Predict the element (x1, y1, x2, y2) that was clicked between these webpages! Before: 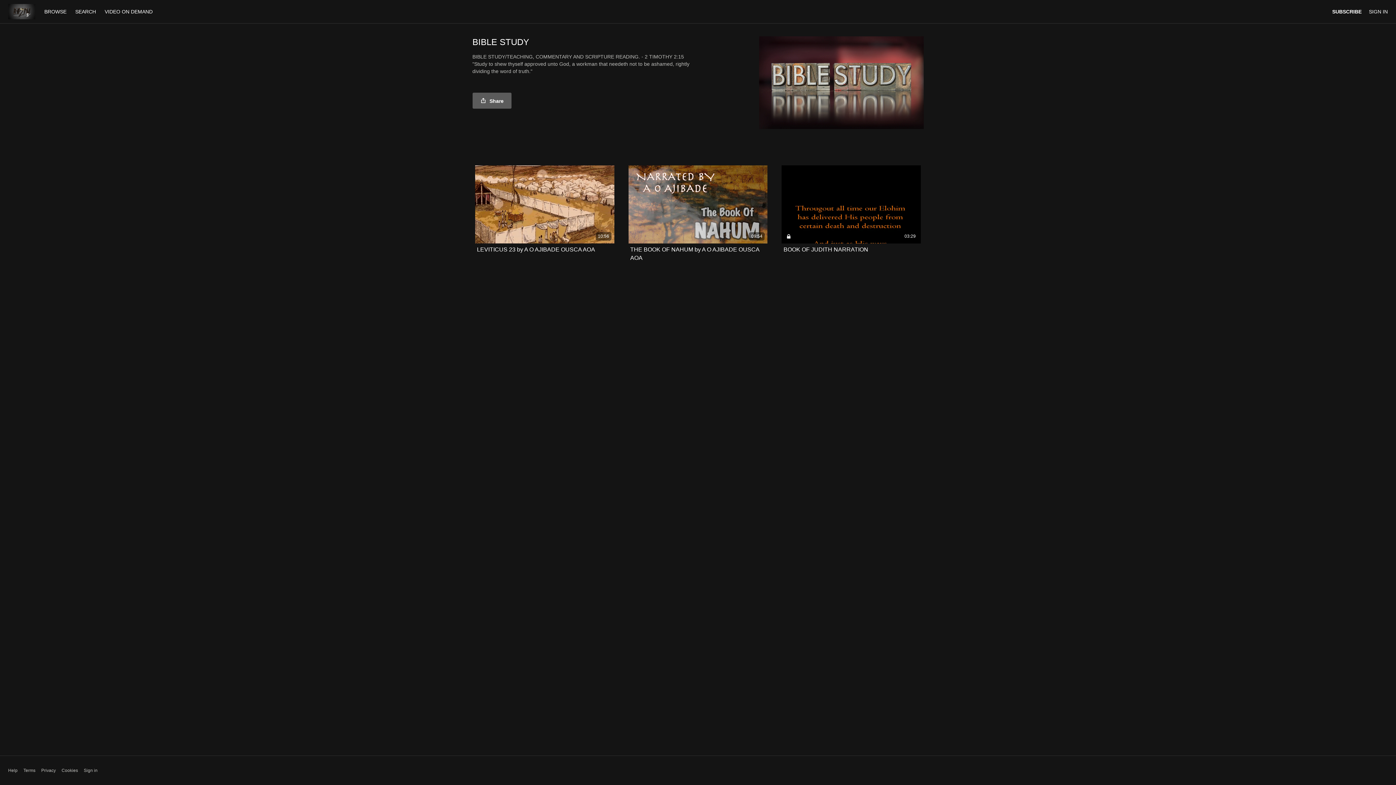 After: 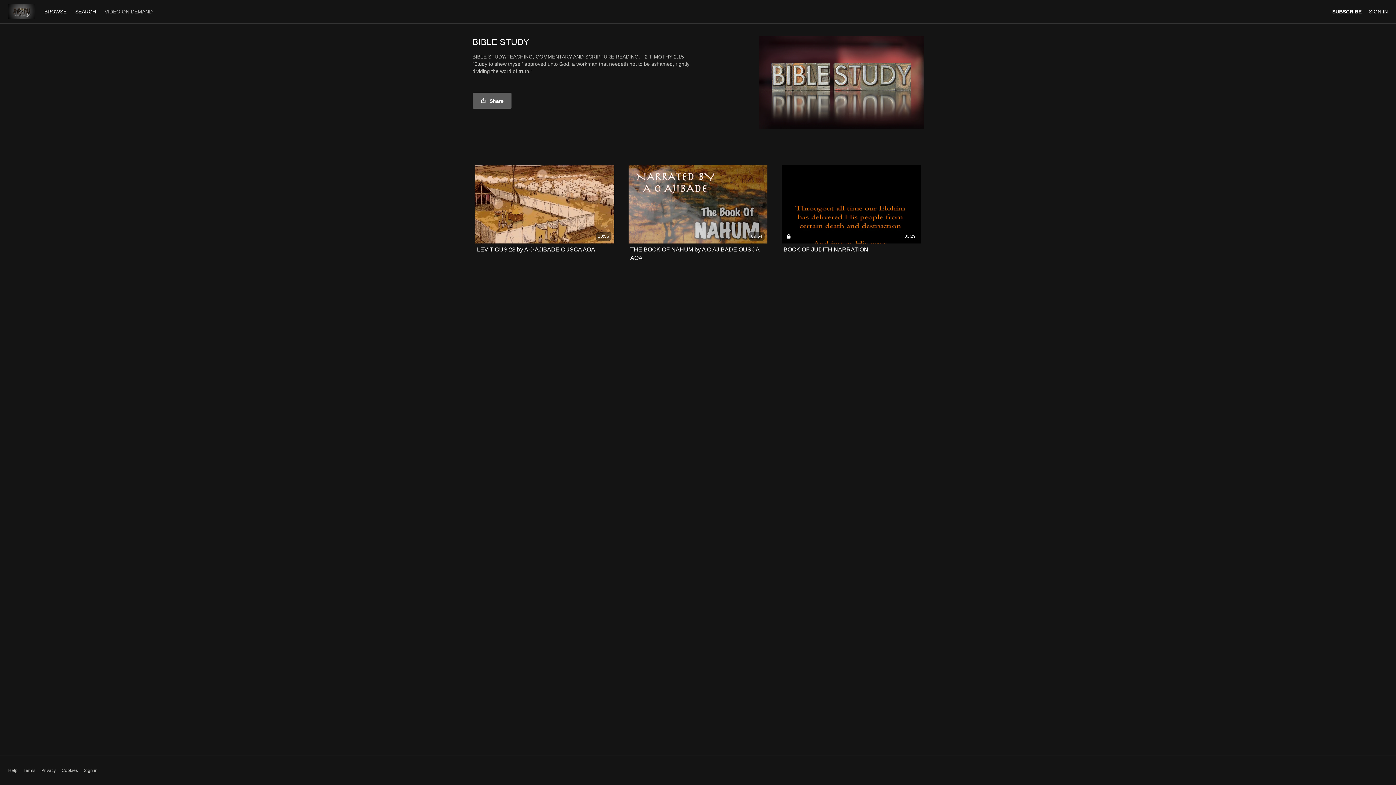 Action: bbox: (101, 8, 156, 14) label: VIDEO ON DEMAND